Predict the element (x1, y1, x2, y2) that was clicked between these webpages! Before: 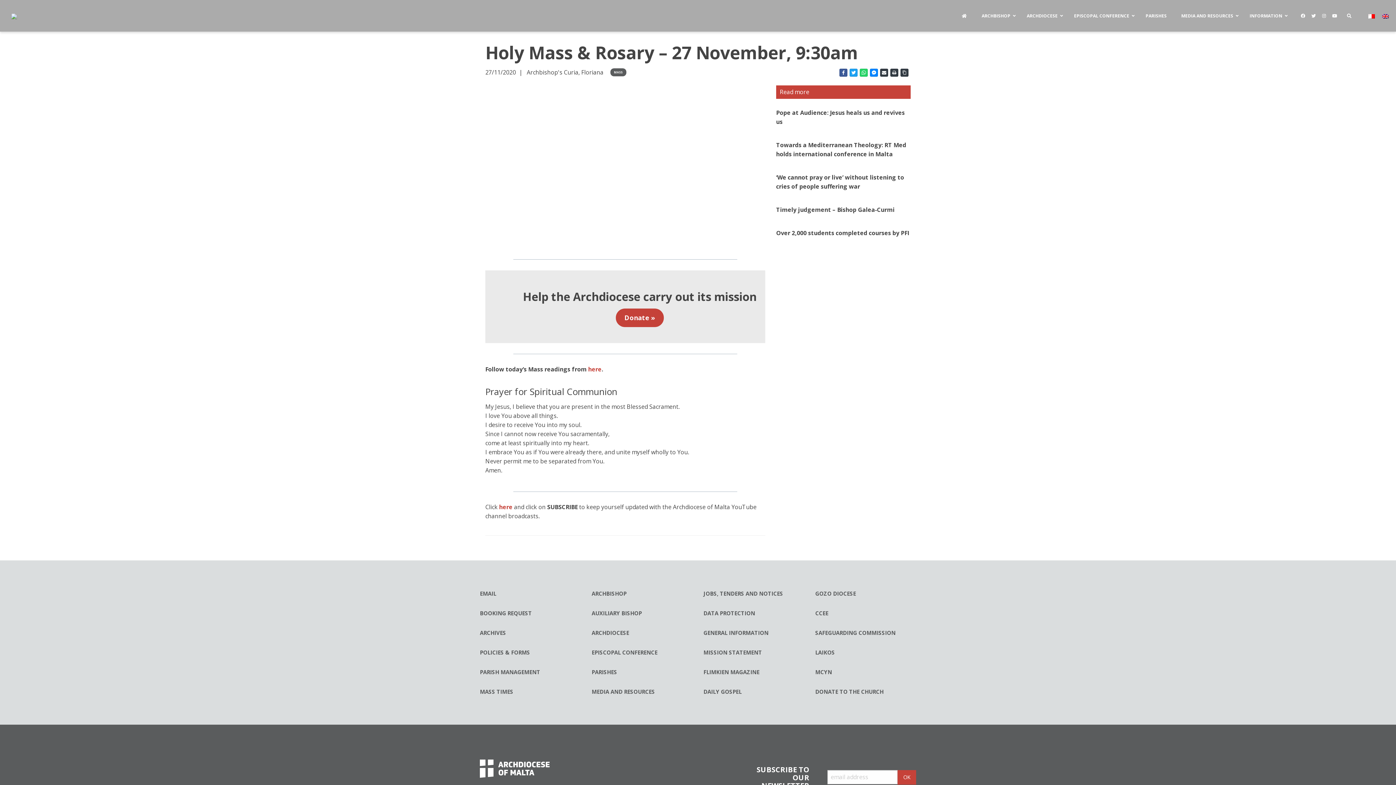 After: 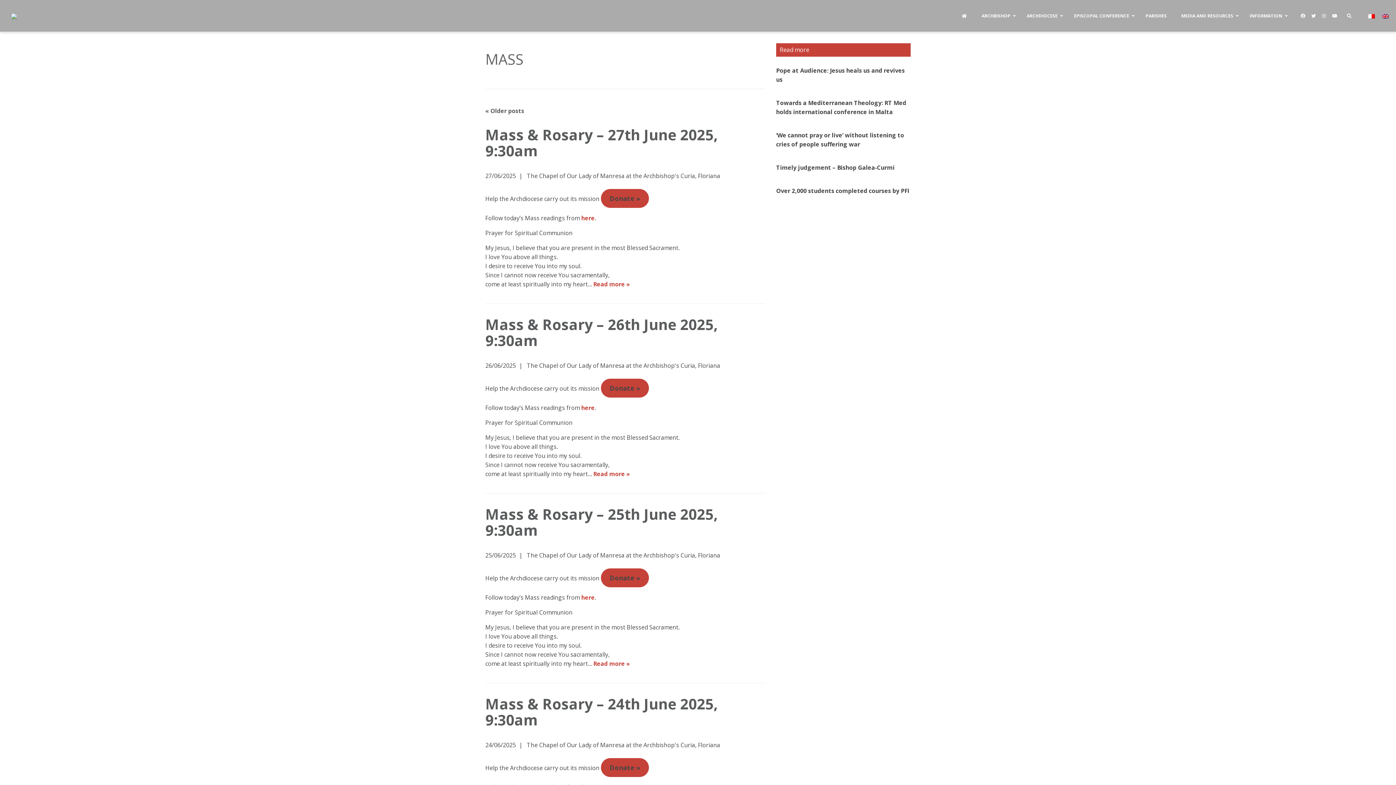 Action: bbox: (610, 68, 626, 76) label: MASS